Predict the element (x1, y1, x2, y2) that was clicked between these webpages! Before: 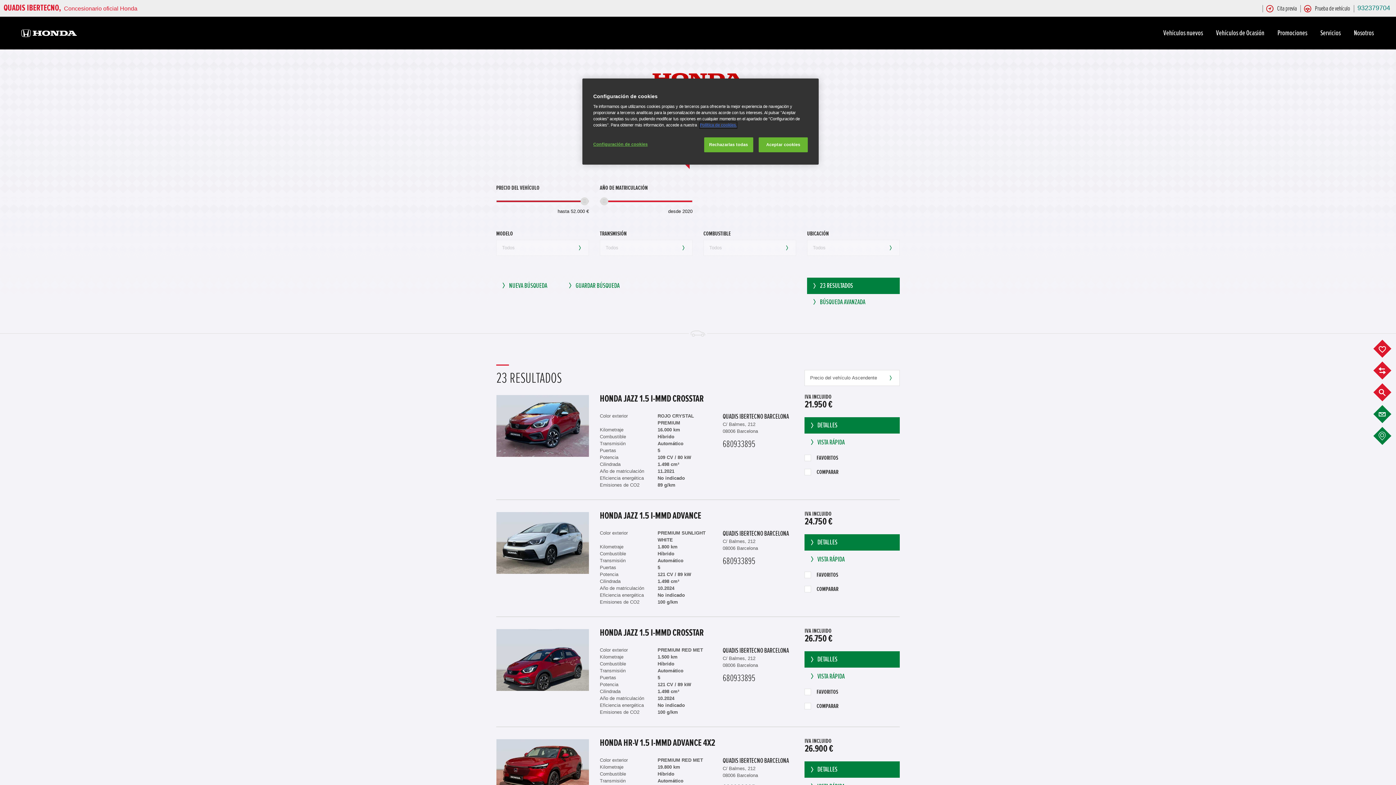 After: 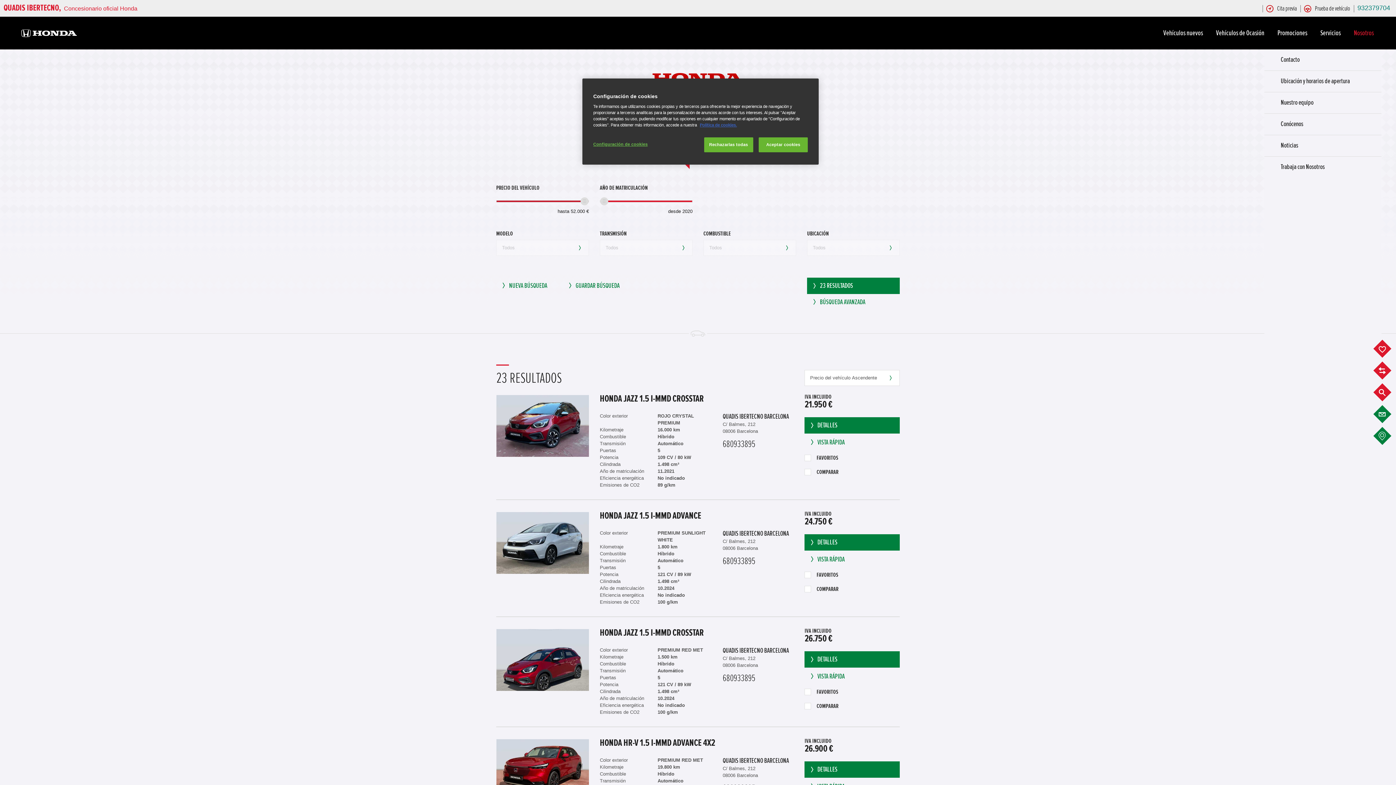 Action: label: Nosotros   bbox: (1348, 27, 1381, 38)